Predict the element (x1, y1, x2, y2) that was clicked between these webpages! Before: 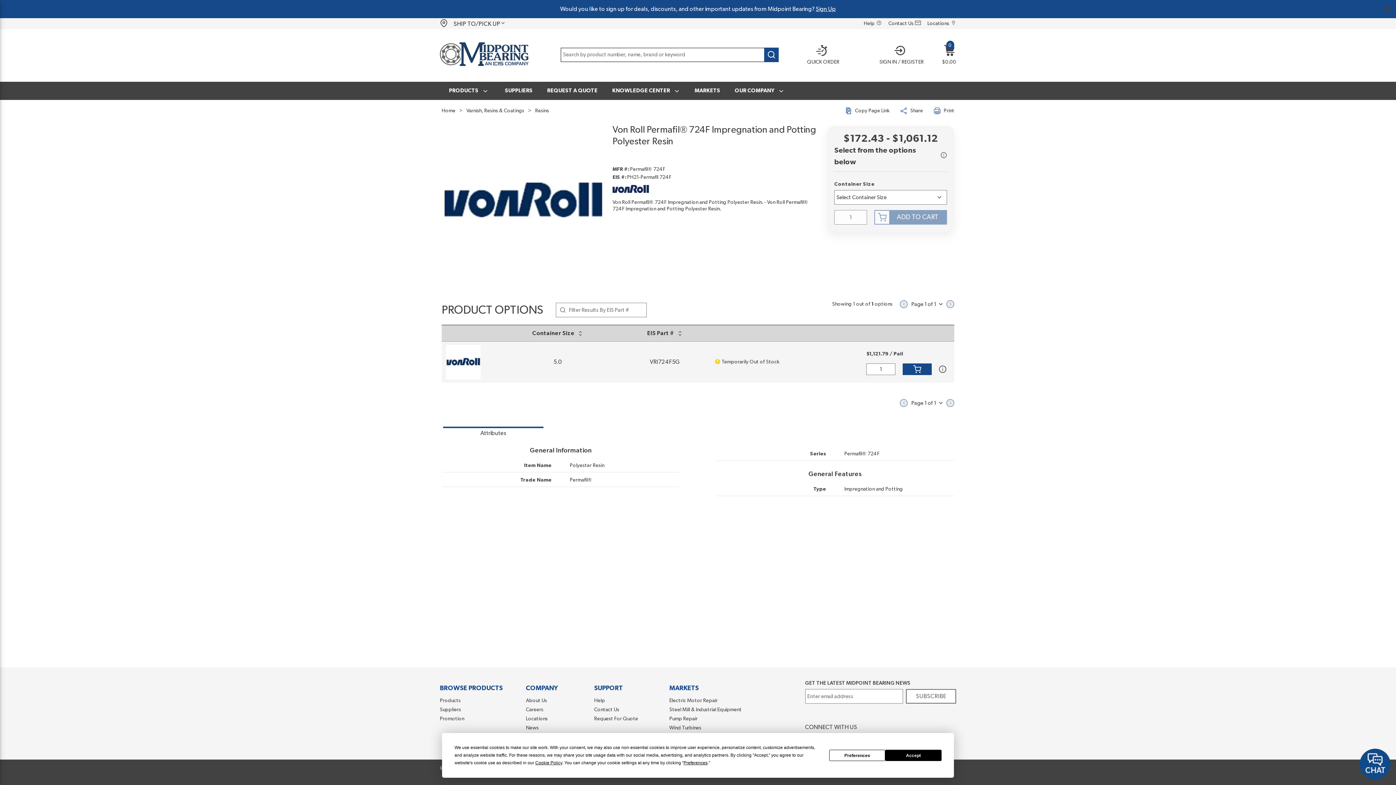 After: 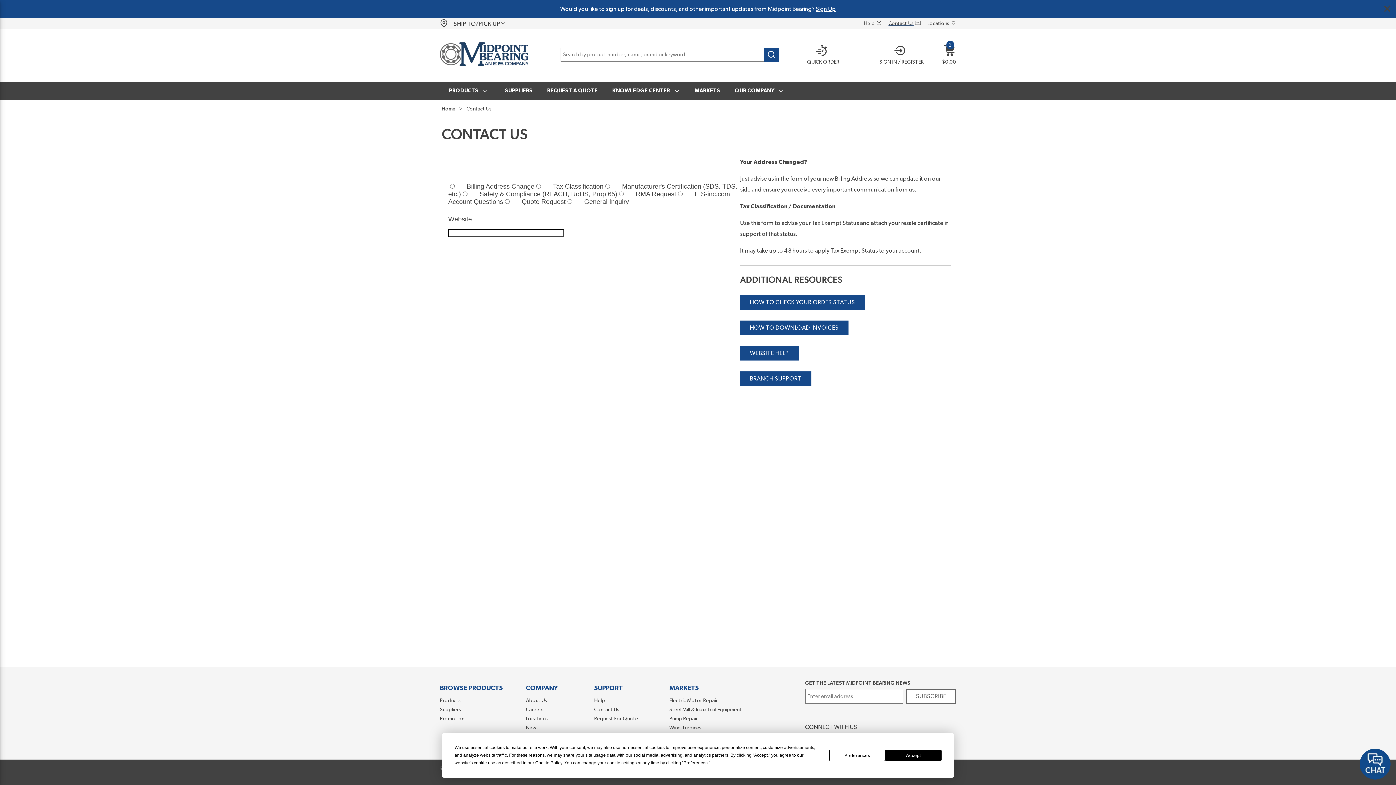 Action: label: Contact Us bbox: (885, 18, 924, 29)